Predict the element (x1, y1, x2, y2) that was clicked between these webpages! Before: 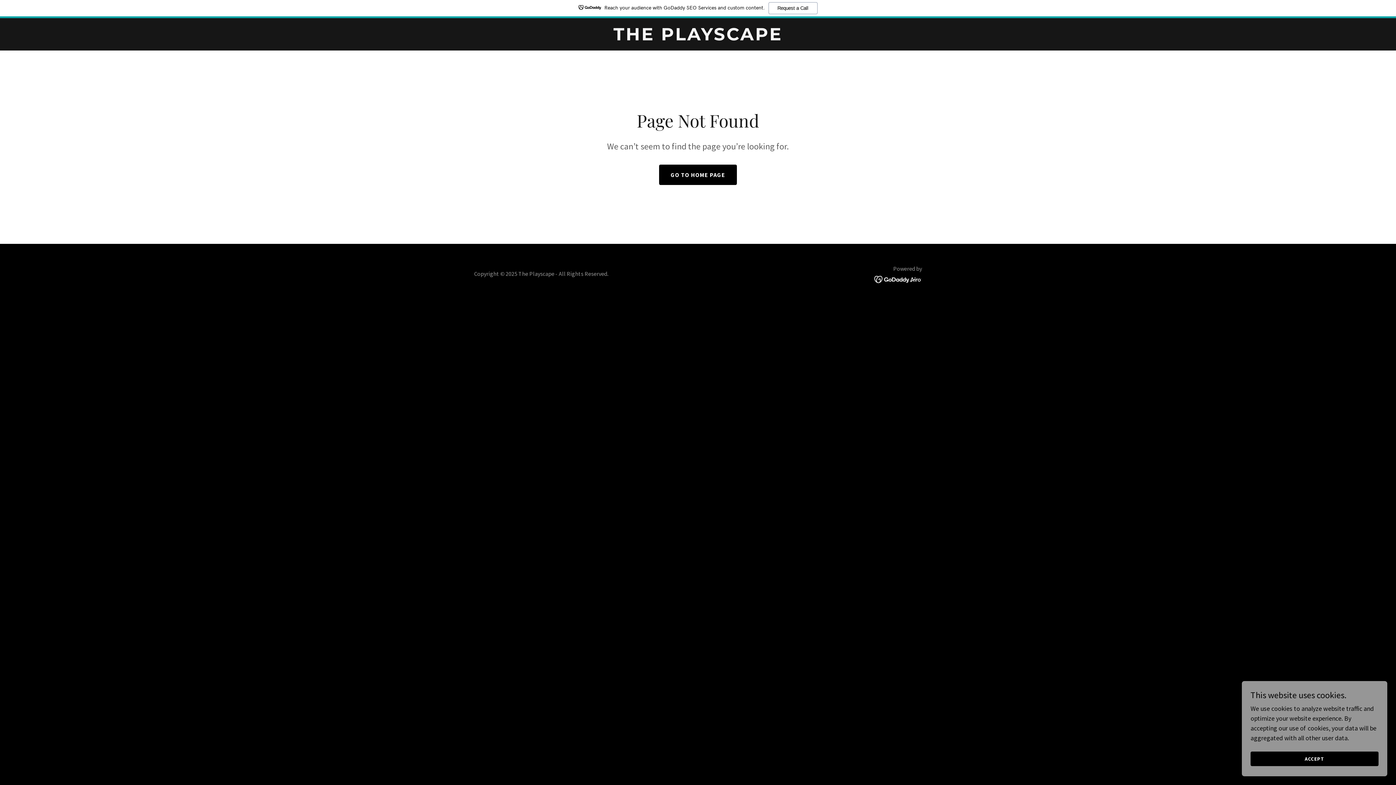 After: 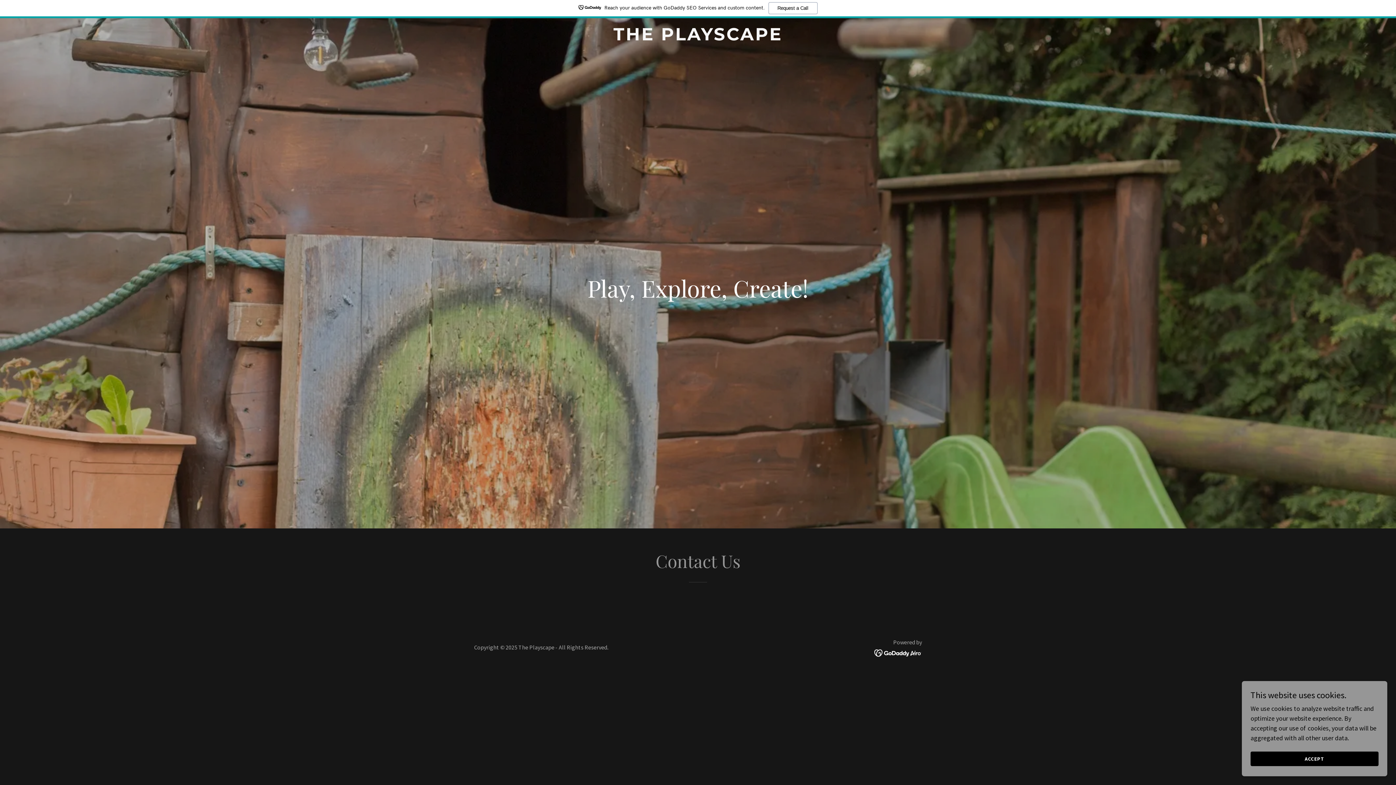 Action: label: THE PLAYSCAPE bbox: (471, 33, 925, 42)